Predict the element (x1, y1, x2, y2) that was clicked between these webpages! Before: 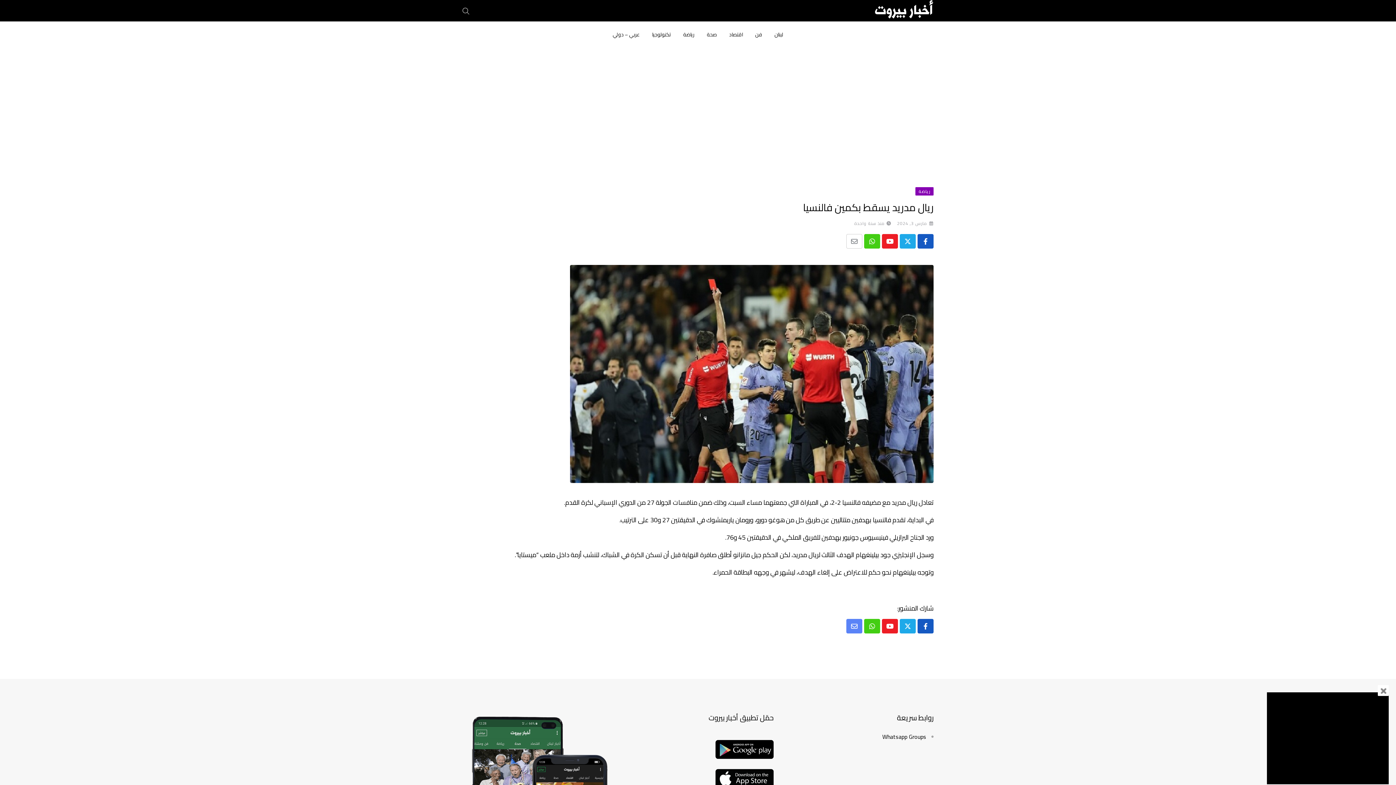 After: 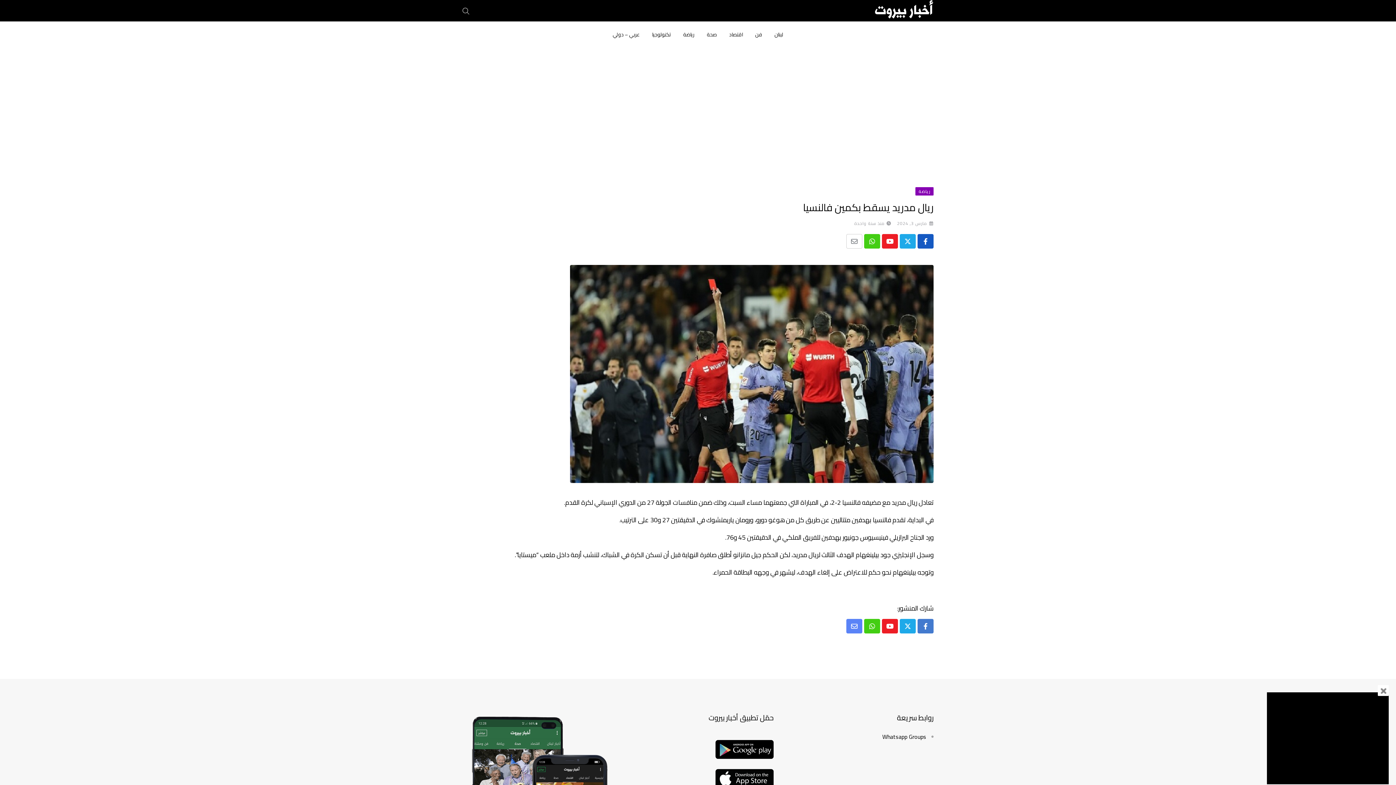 Action: bbox: (917, 619, 933, 633)